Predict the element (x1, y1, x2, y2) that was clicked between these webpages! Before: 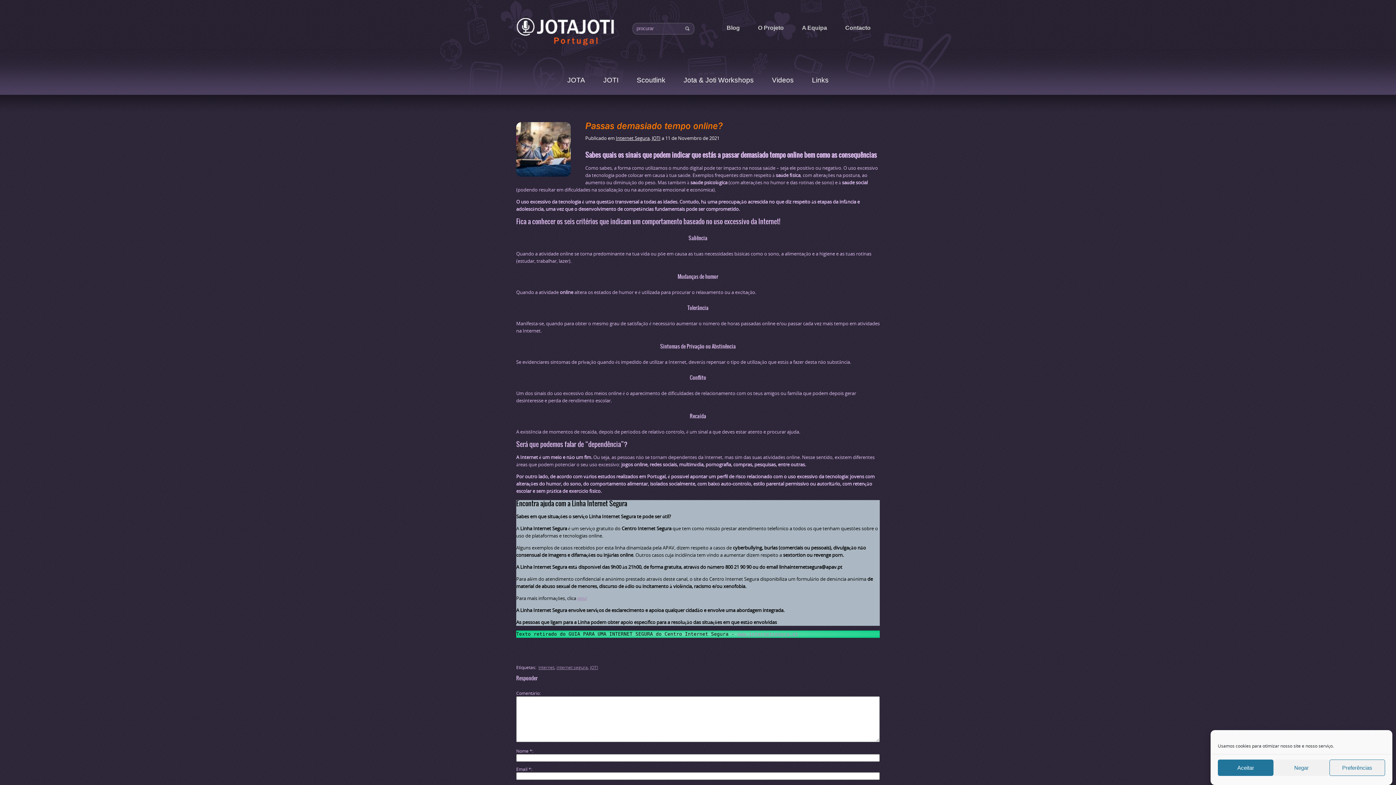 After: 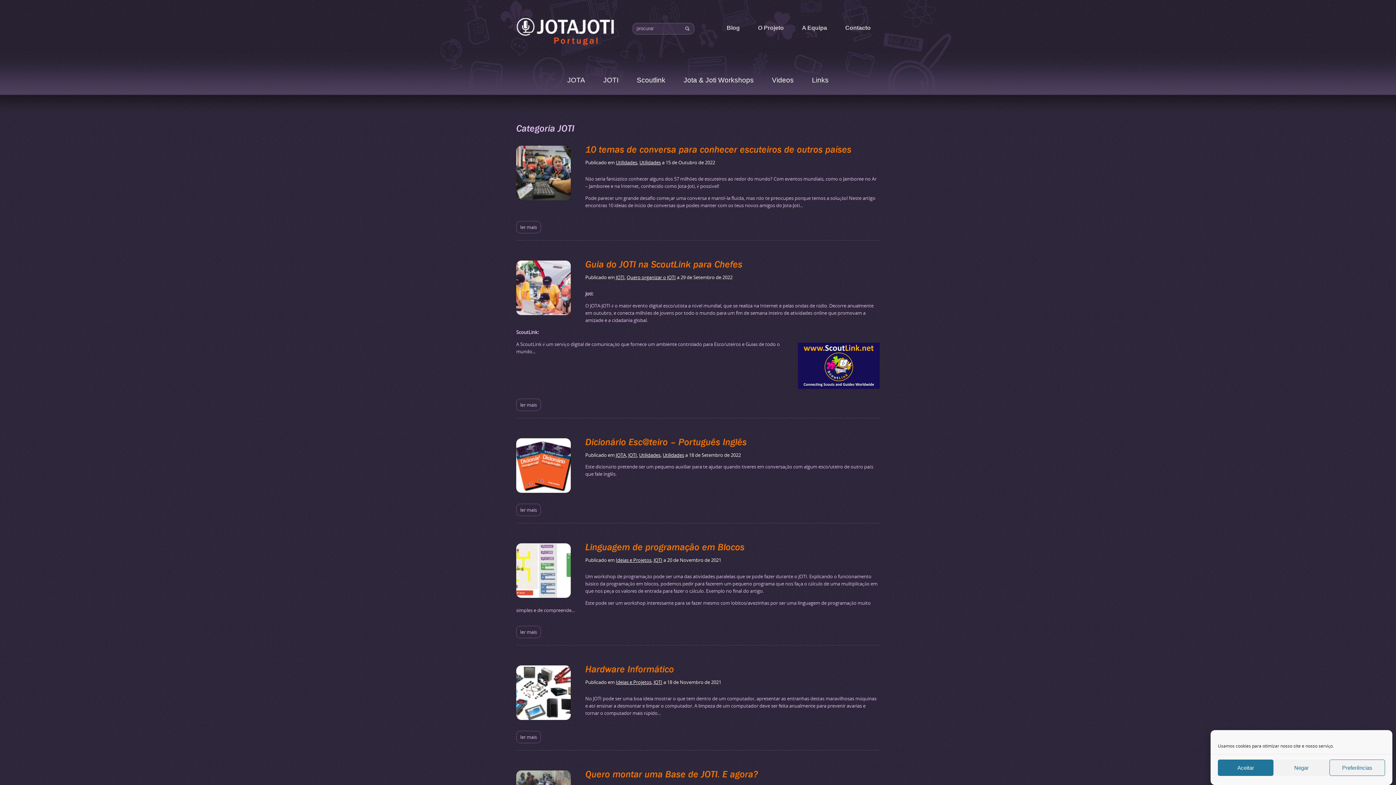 Action: bbox: (652, 134, 660, 141) label: JOTI